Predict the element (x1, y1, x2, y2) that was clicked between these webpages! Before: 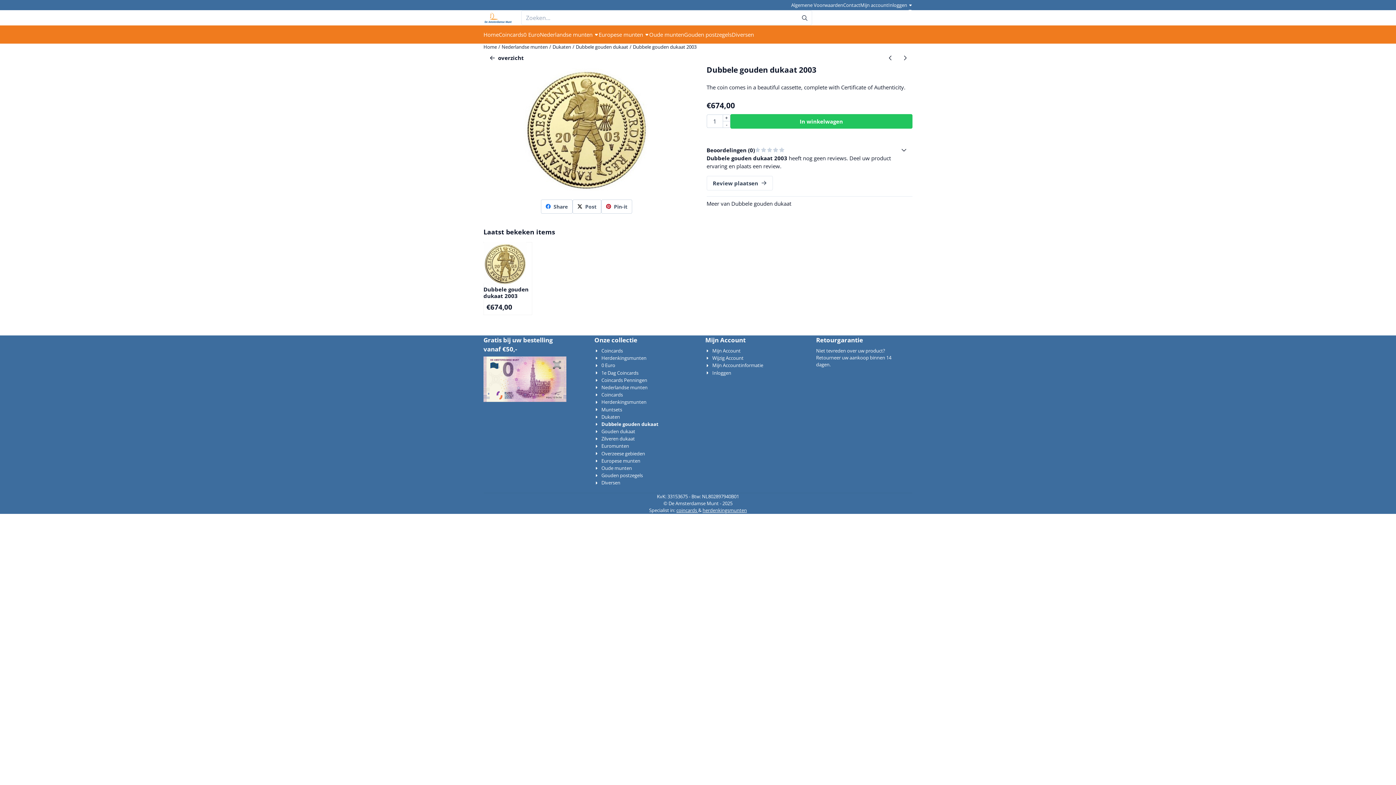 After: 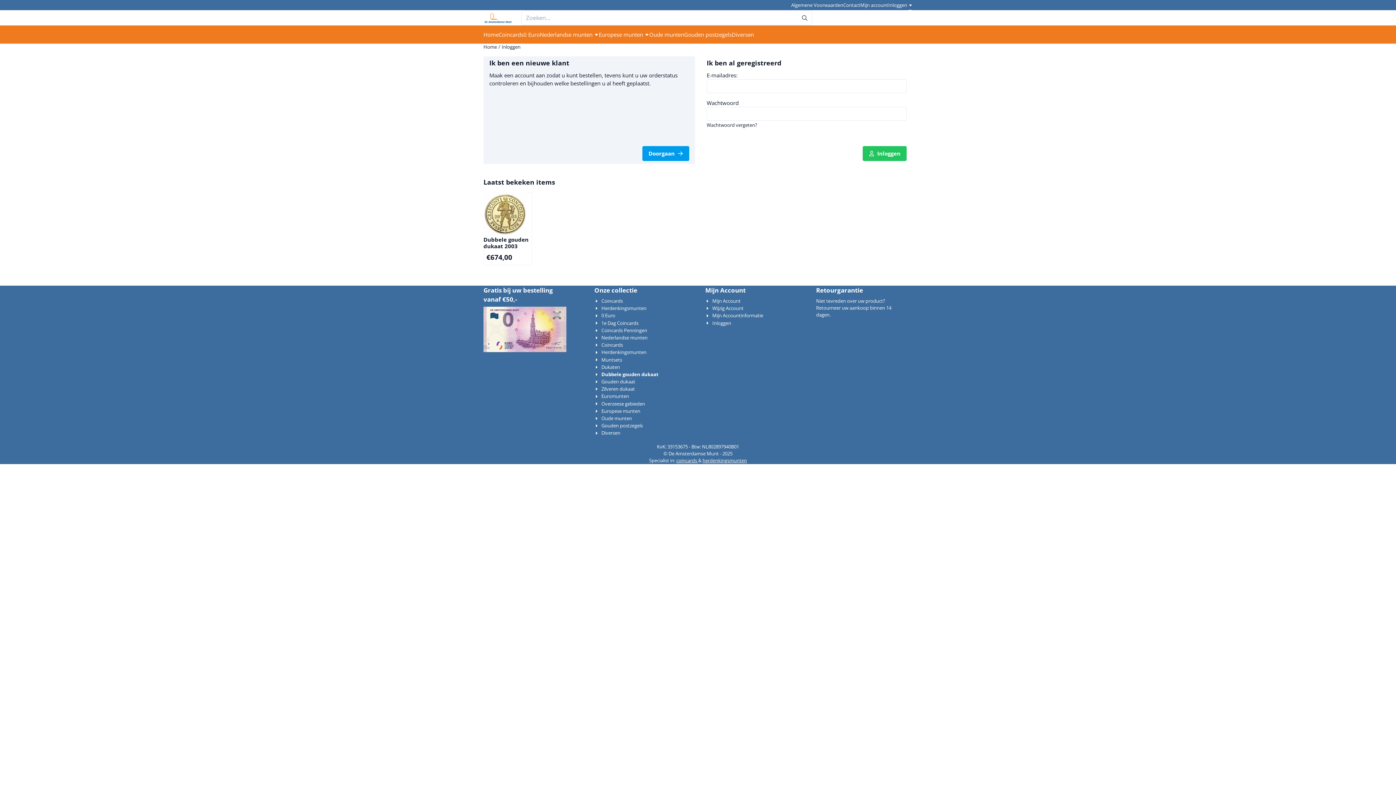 Action: bbox: (705, 362, 763, 369) label: Mijn Accountinformatie